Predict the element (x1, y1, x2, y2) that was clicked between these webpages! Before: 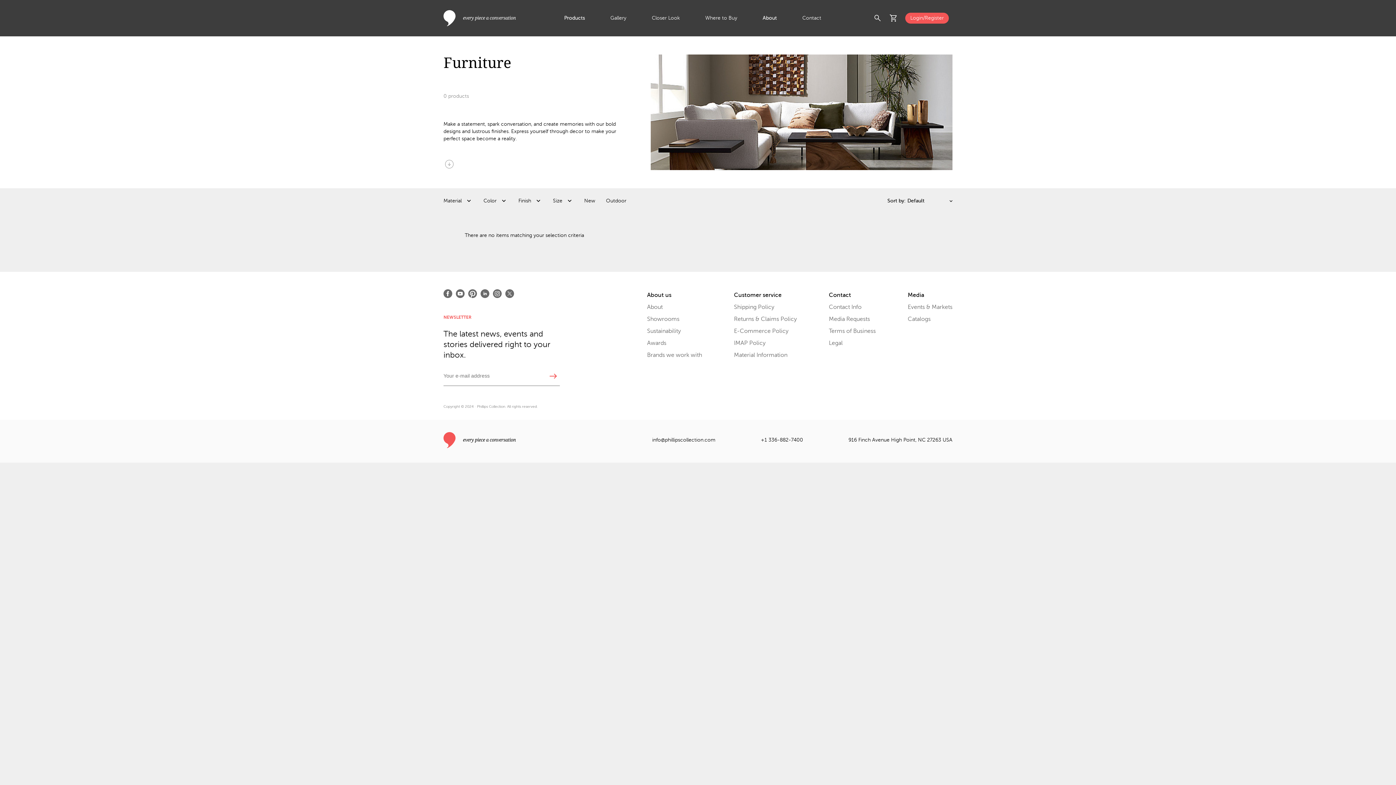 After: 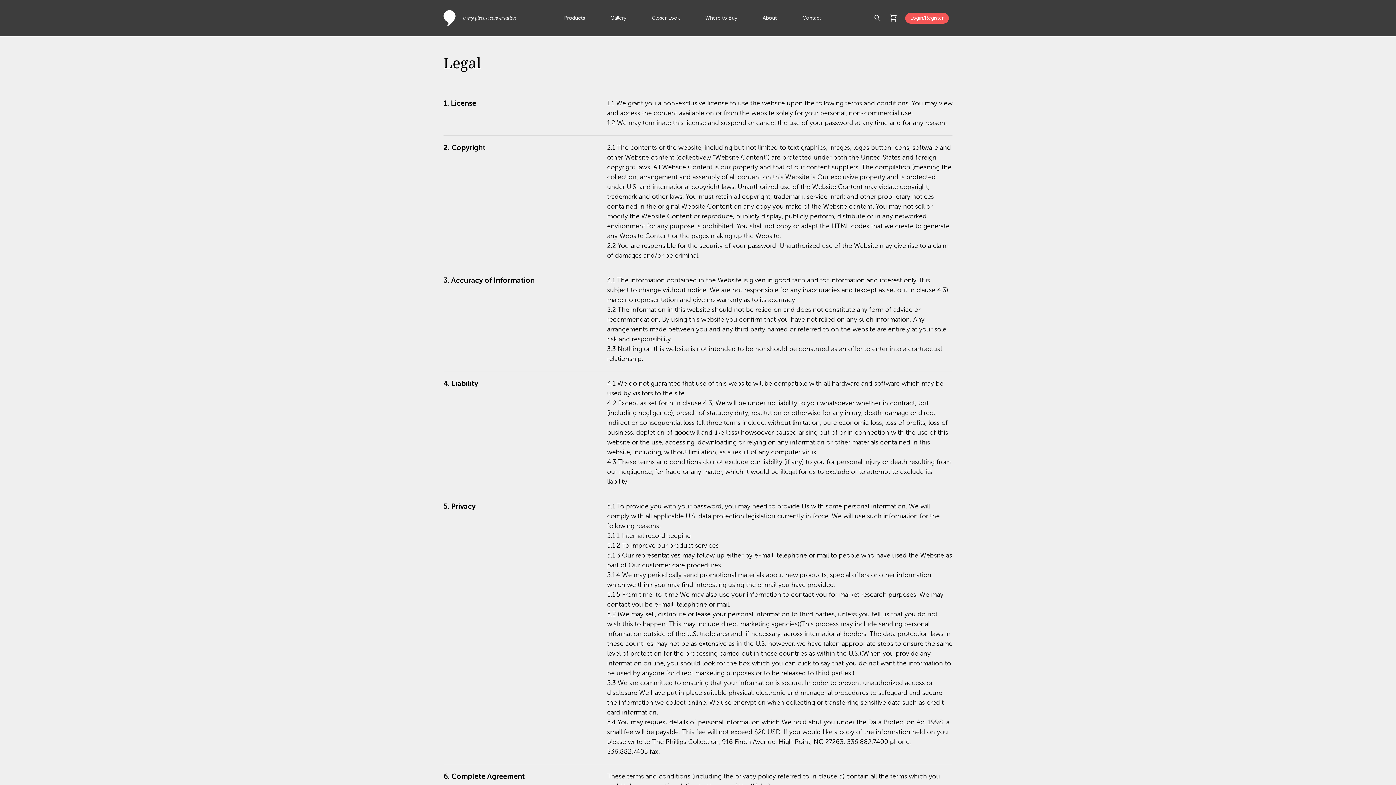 Action: label: Legal bbox: (829, 339, 842, 346)